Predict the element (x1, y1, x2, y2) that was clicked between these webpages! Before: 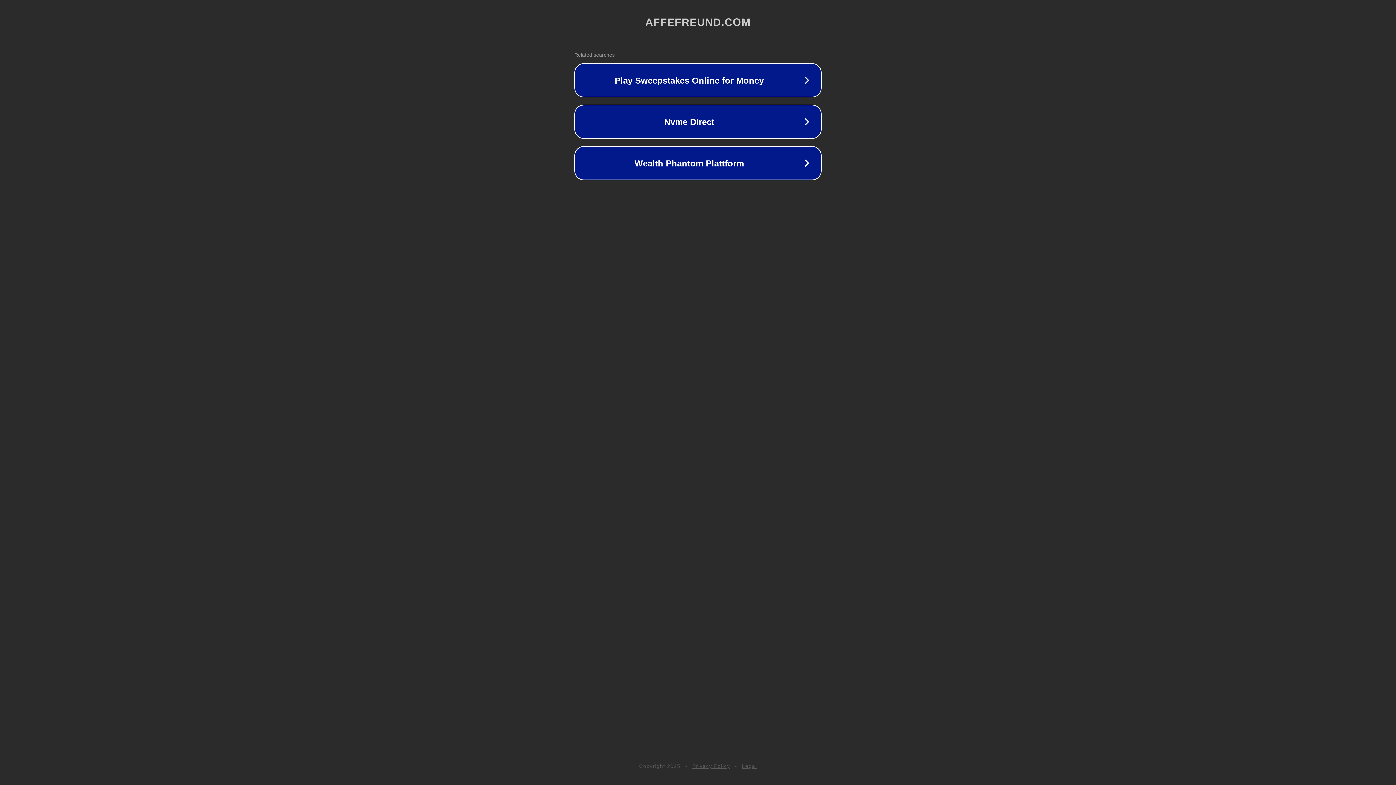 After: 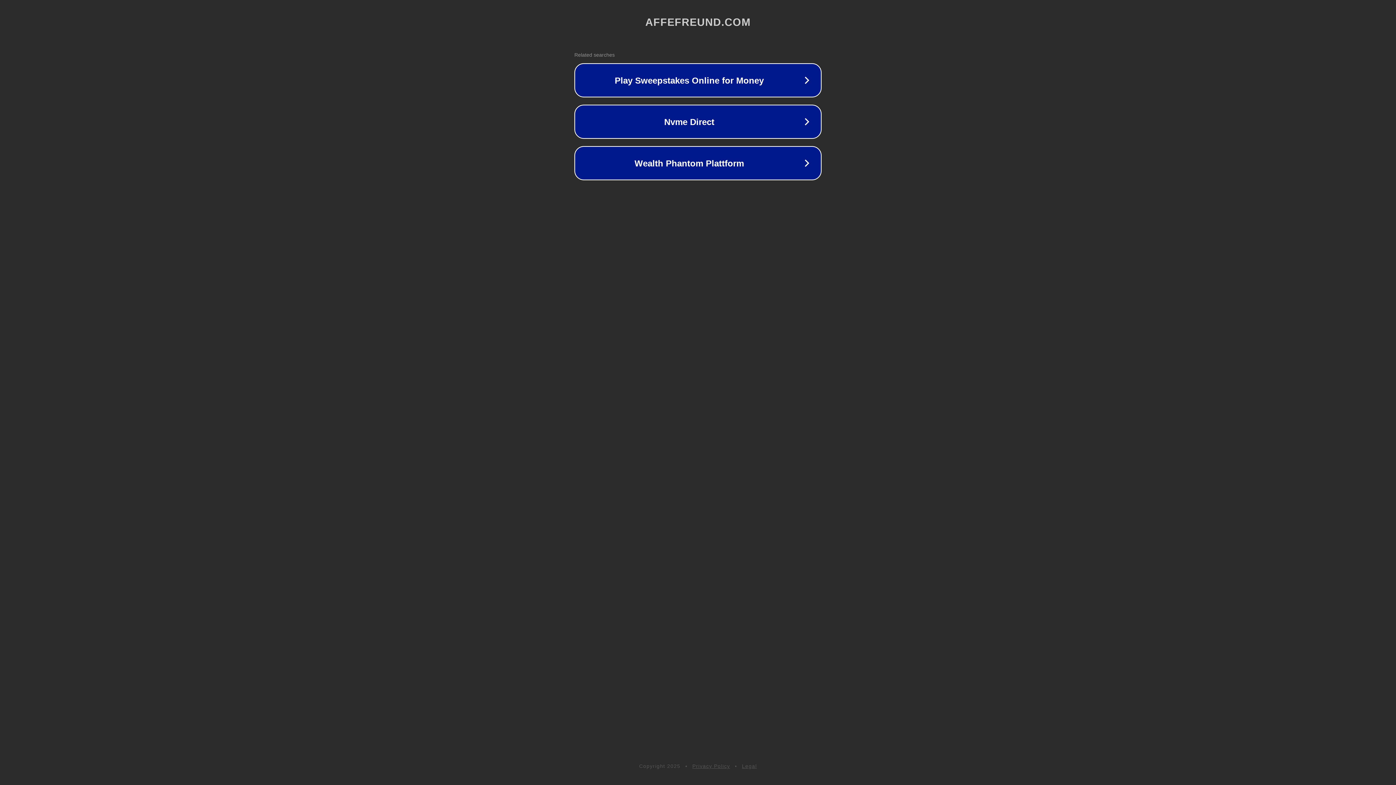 Action: bbox: (692, 763, 730, 769) label: Privacy Policy